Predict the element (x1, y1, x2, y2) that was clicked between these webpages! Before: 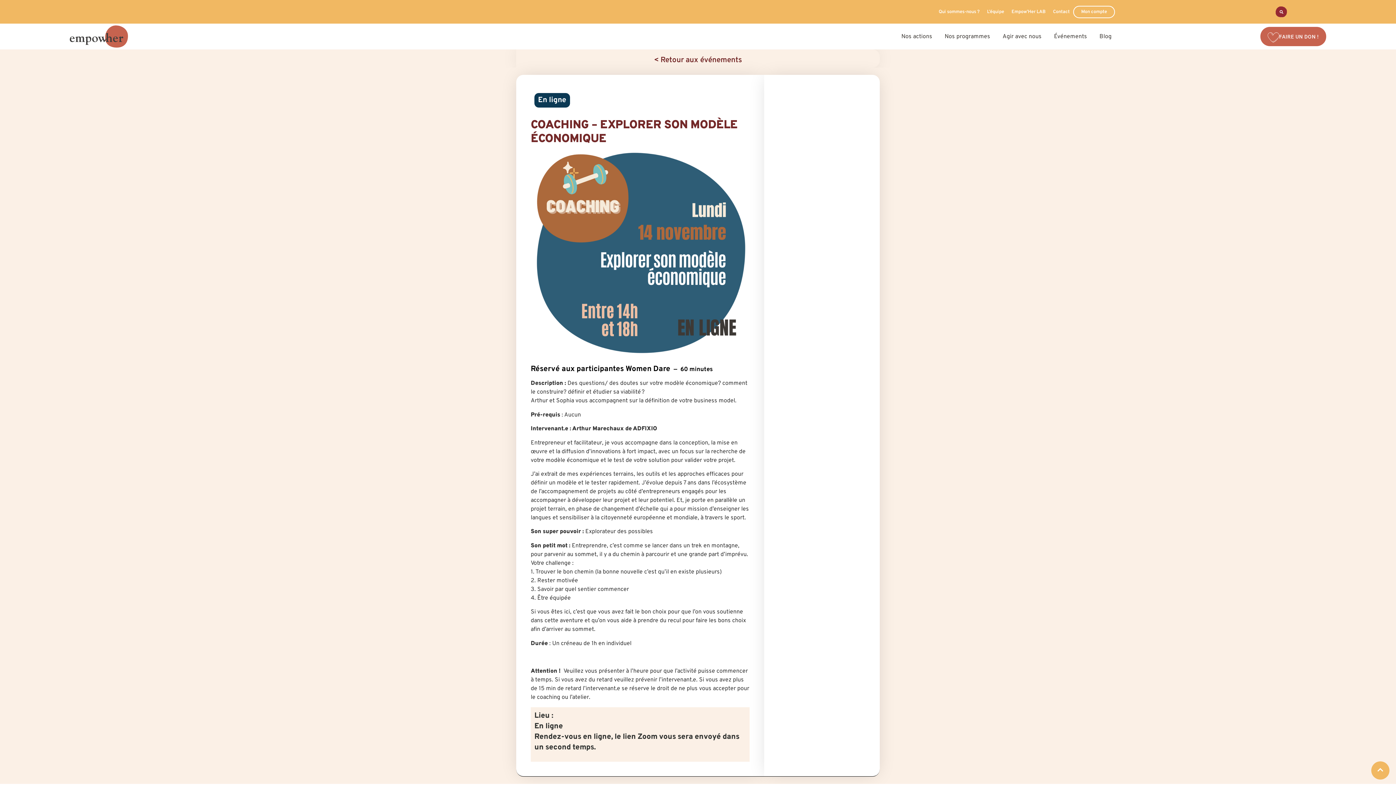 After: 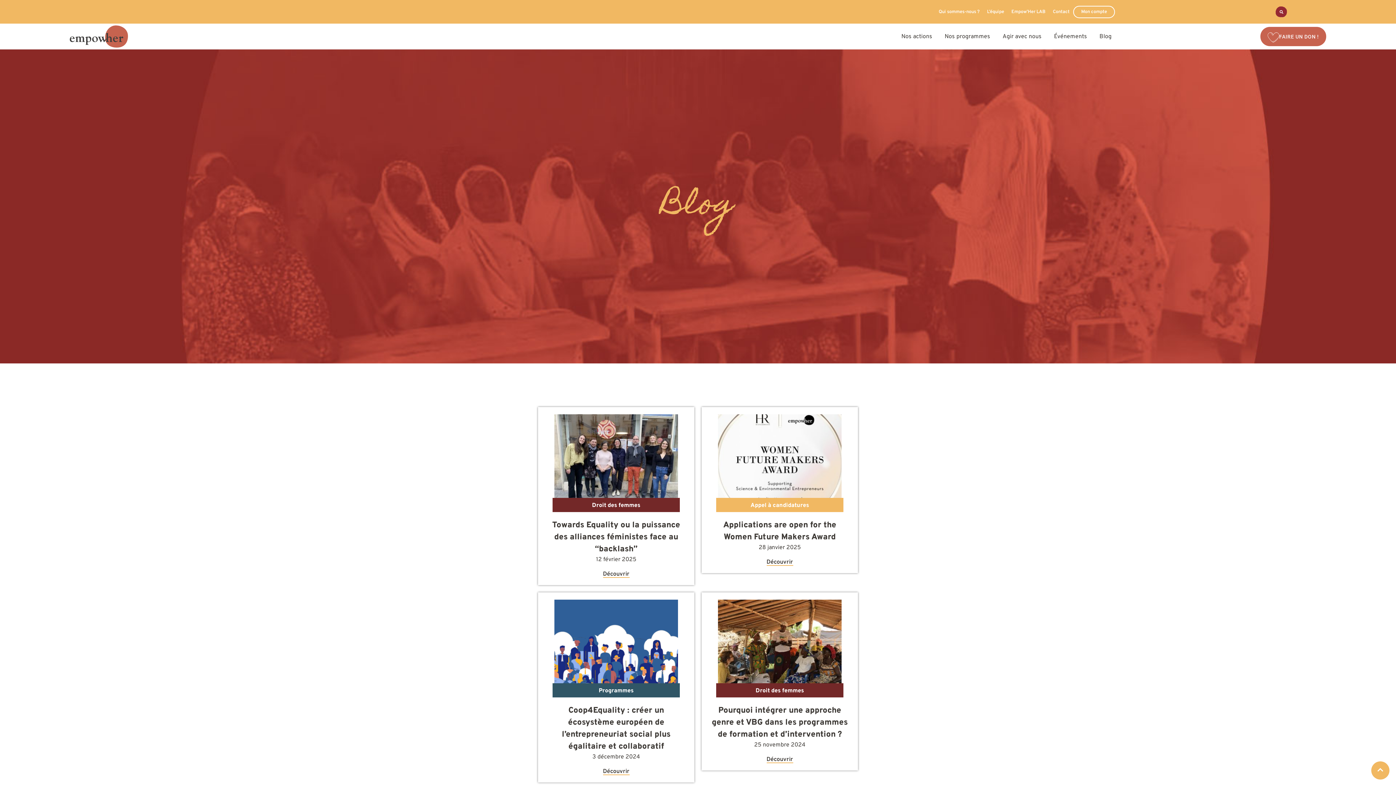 Action: label: Blog bbox: (1095, 27, 1116, 45)